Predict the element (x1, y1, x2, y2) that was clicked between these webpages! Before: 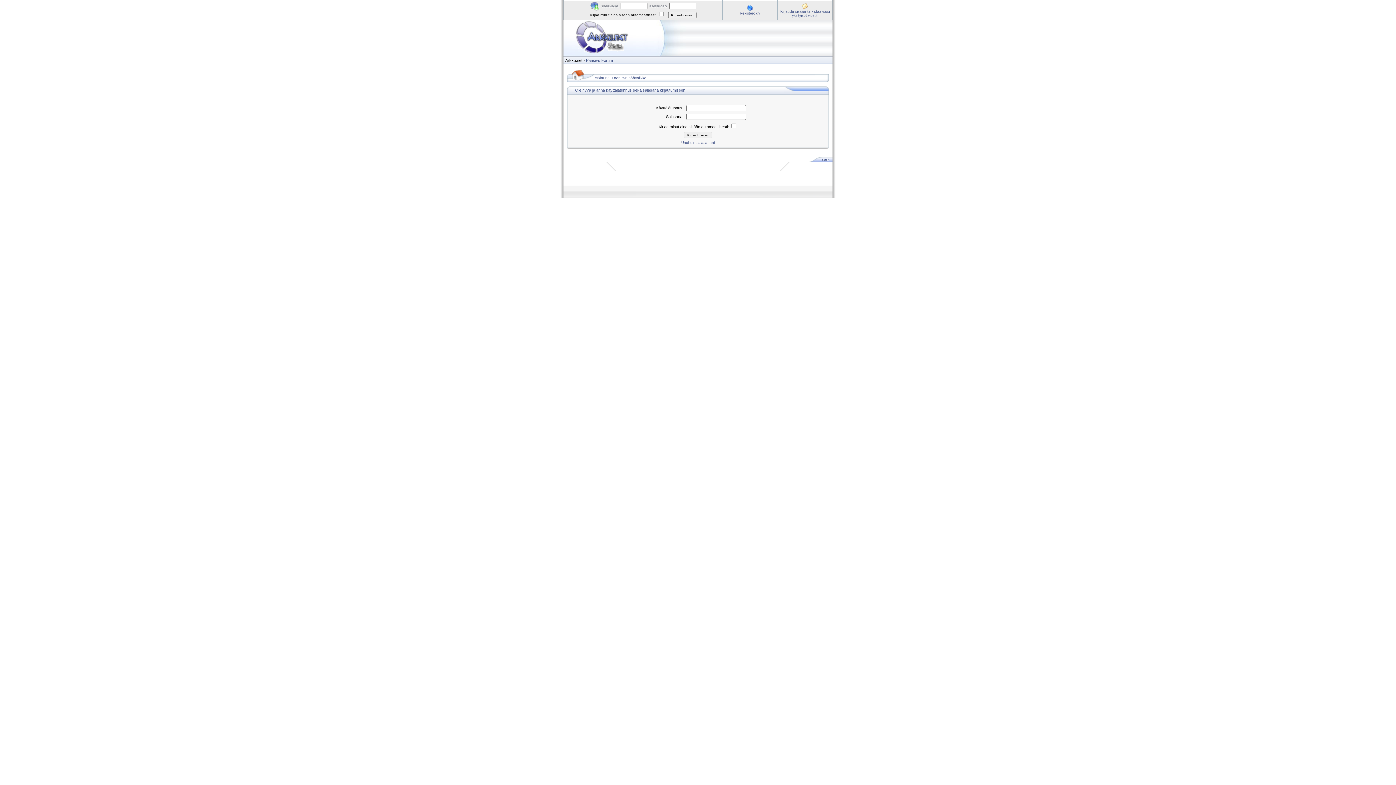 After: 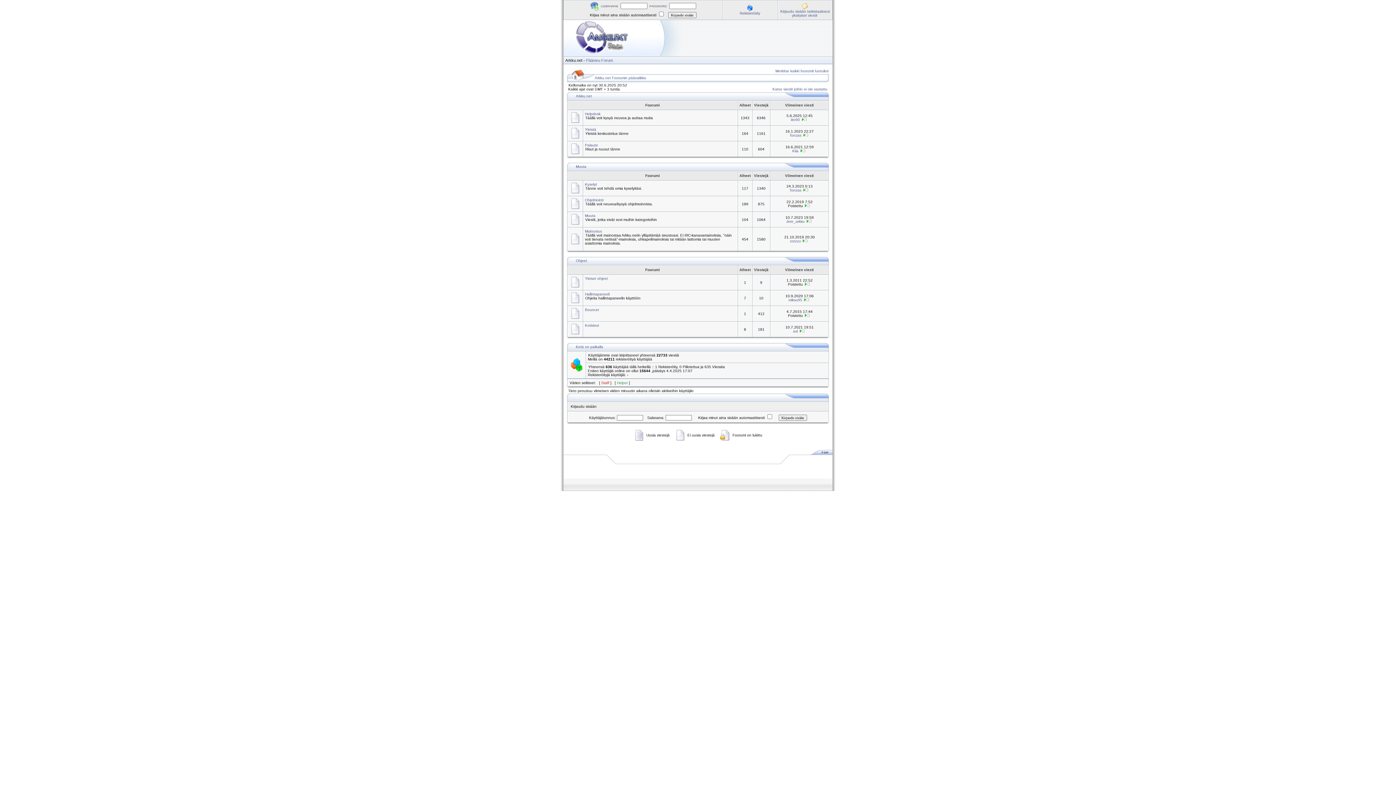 Action: label: Forum bbox: (601, 58, 613, 62)